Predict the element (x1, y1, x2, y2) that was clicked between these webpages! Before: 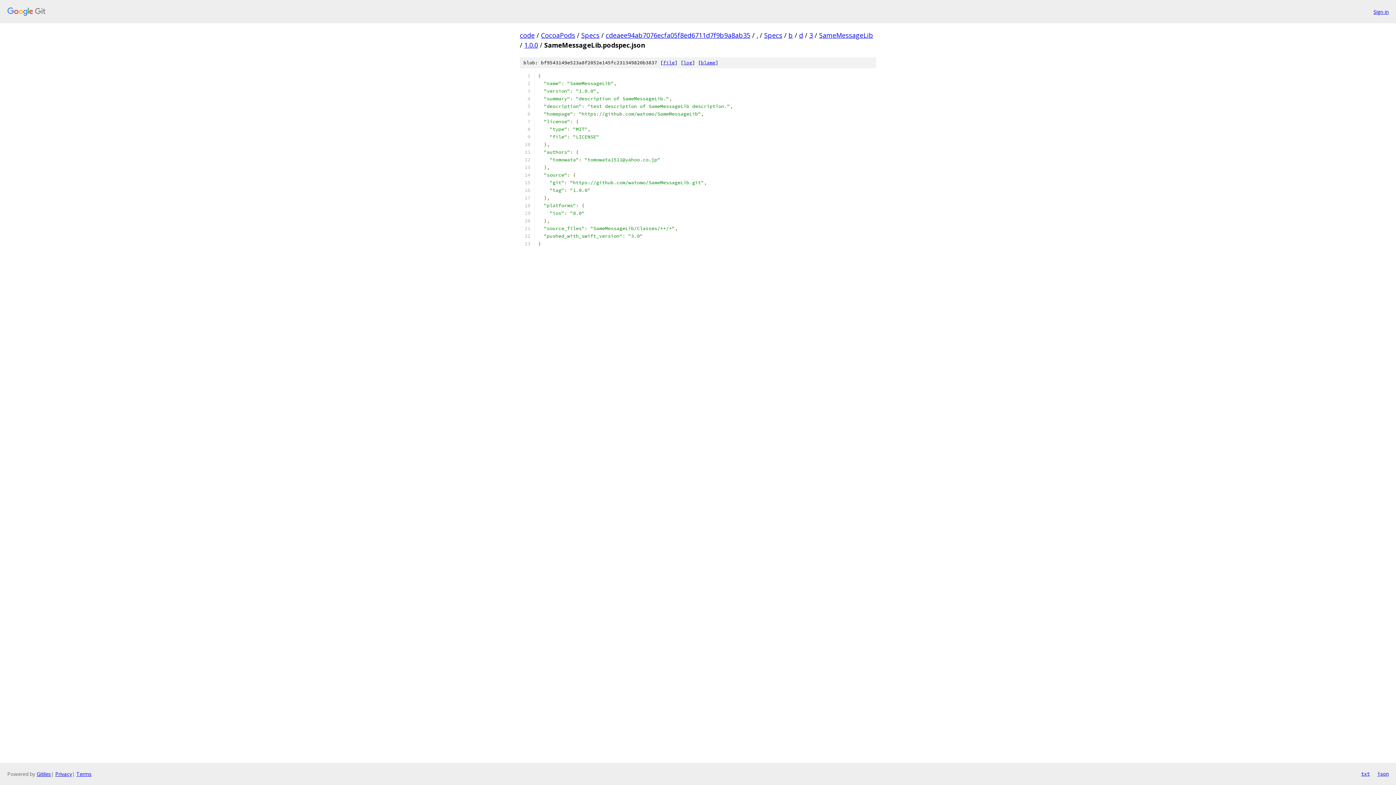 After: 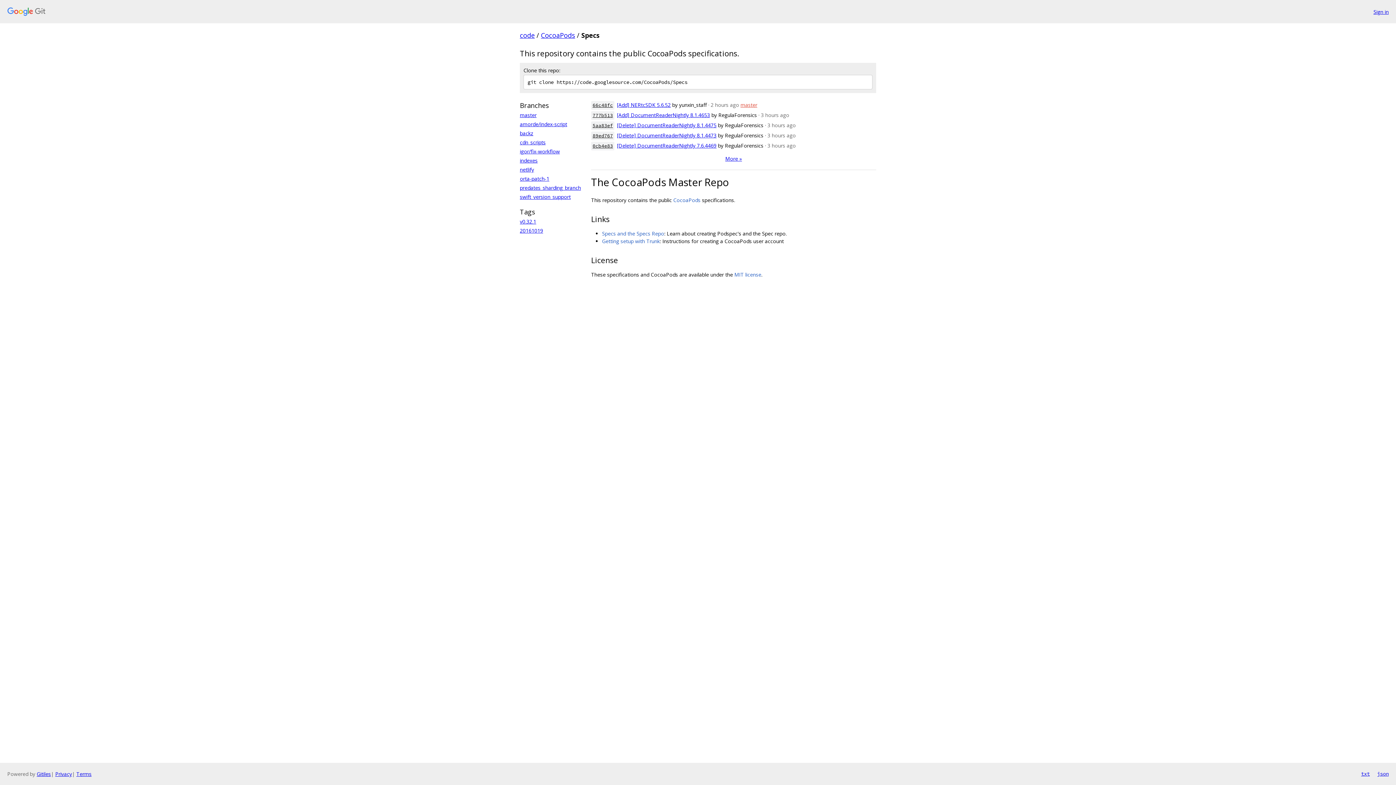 Action: bbox: (581, 30, 599, 39) label: Specs